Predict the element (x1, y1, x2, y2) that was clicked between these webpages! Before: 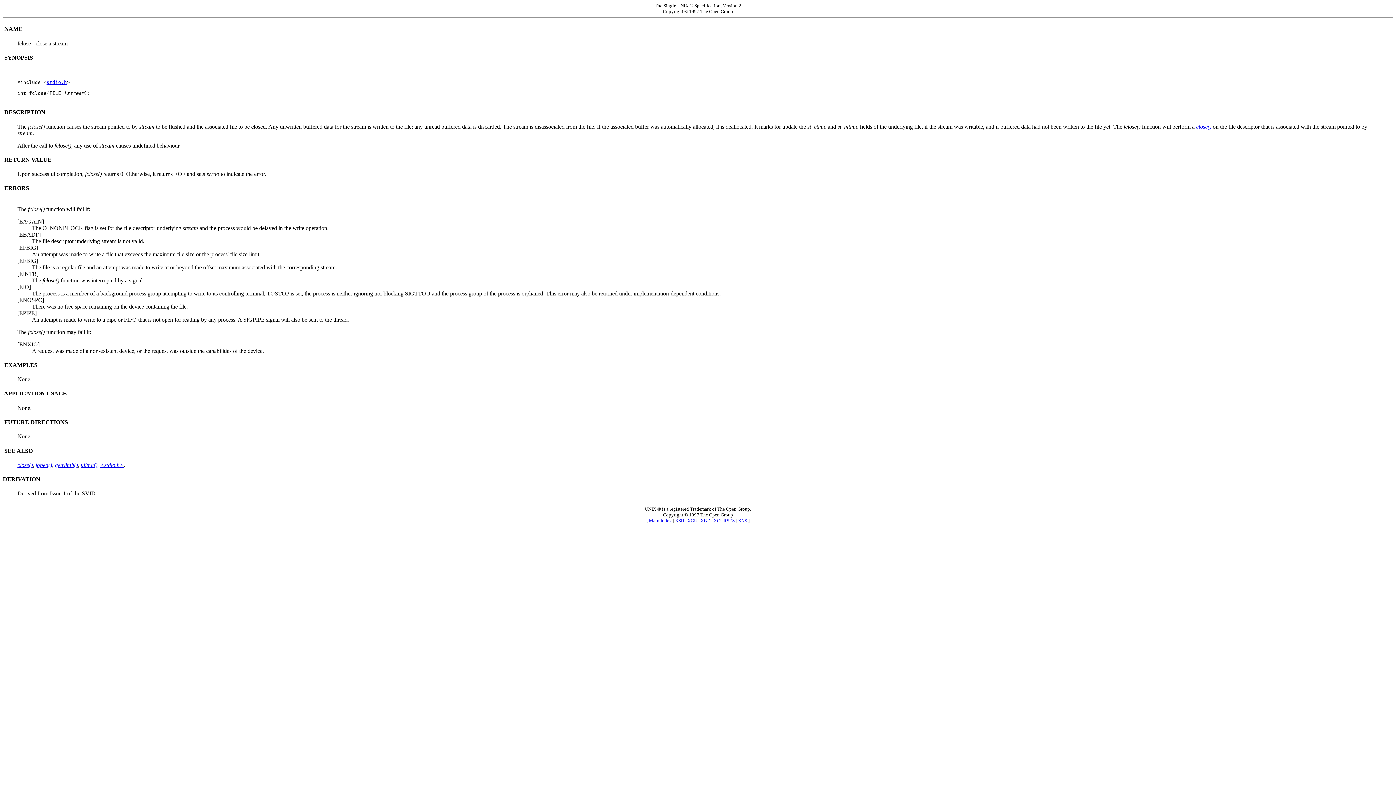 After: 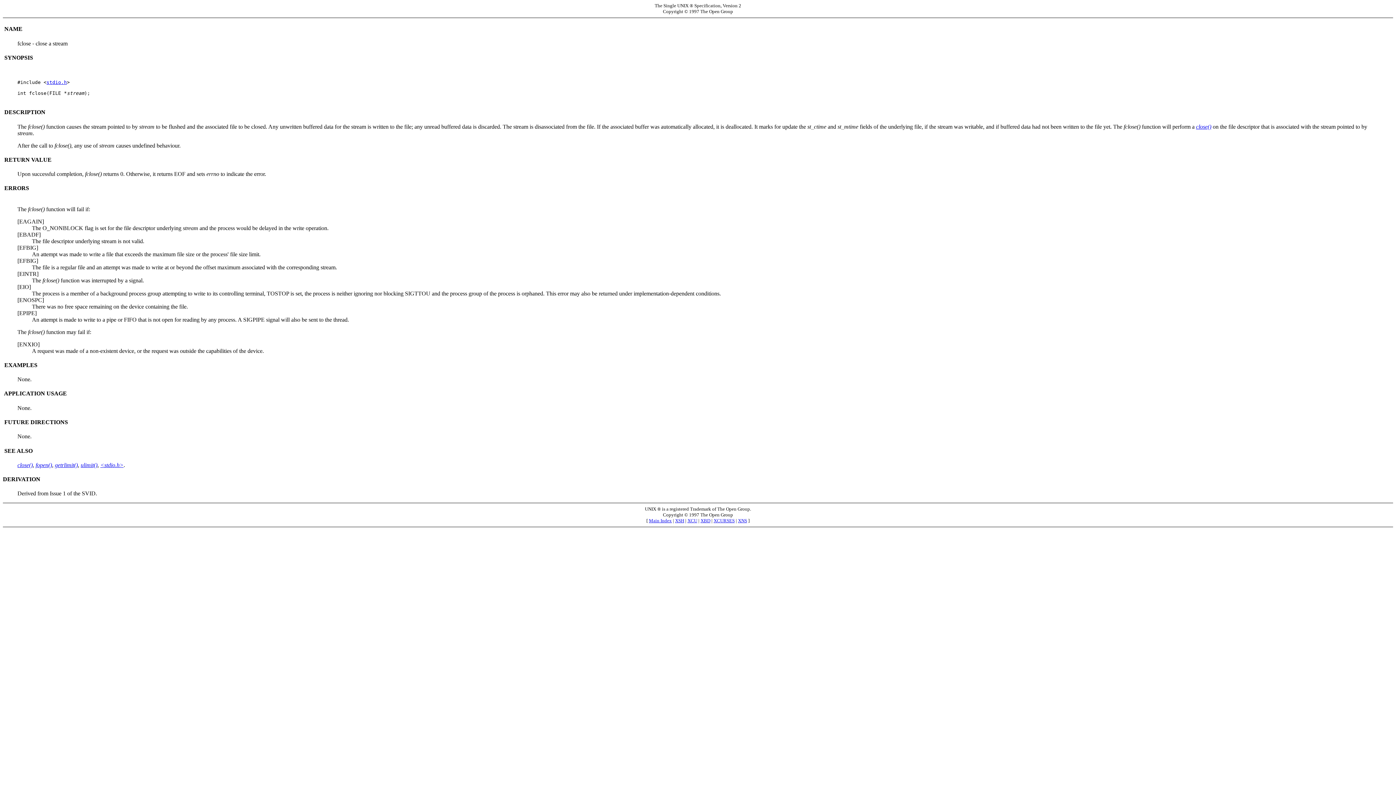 Action: label:   bbox: (2, 185, 4, 191)